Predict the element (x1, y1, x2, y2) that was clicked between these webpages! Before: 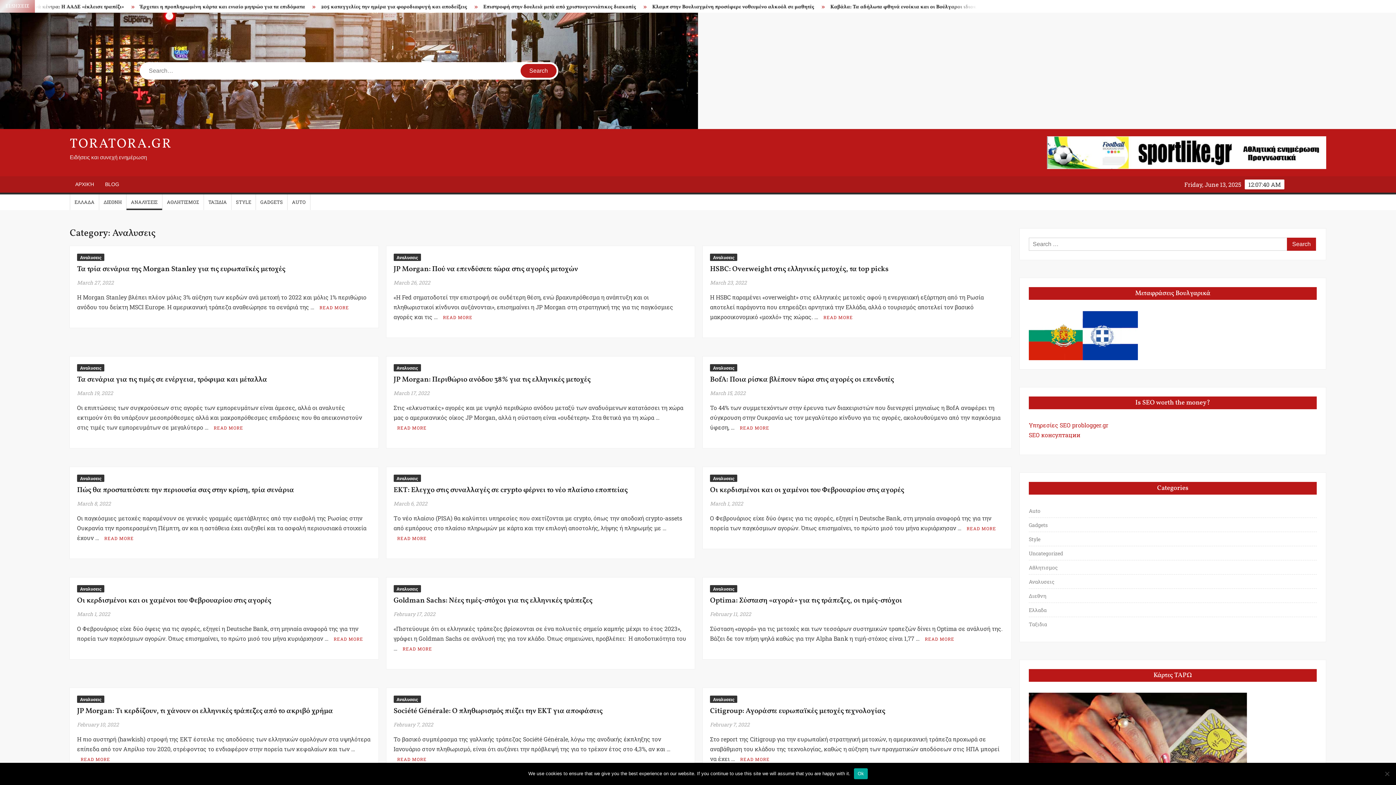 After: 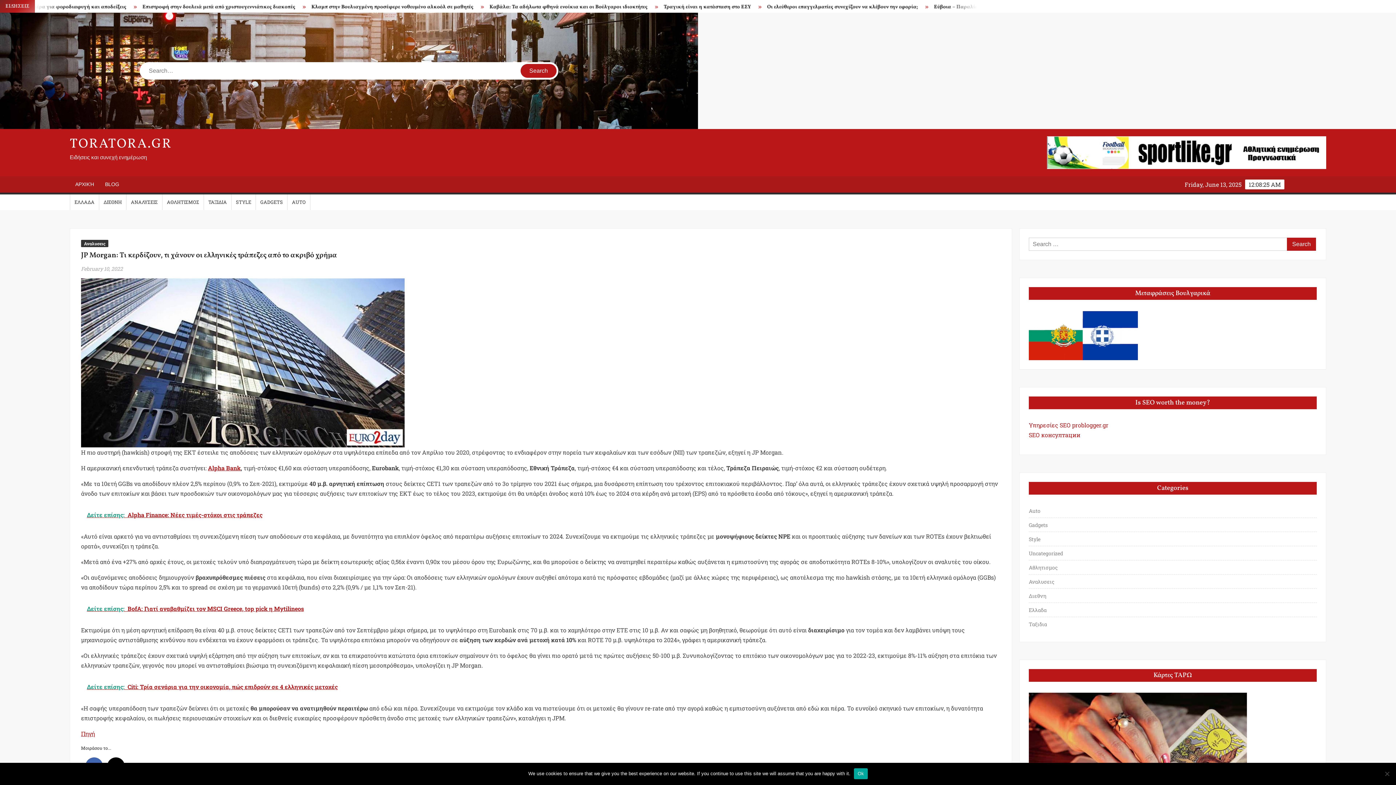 Action: bbox: (77, 721, 118, 728) label: February 10, 2022